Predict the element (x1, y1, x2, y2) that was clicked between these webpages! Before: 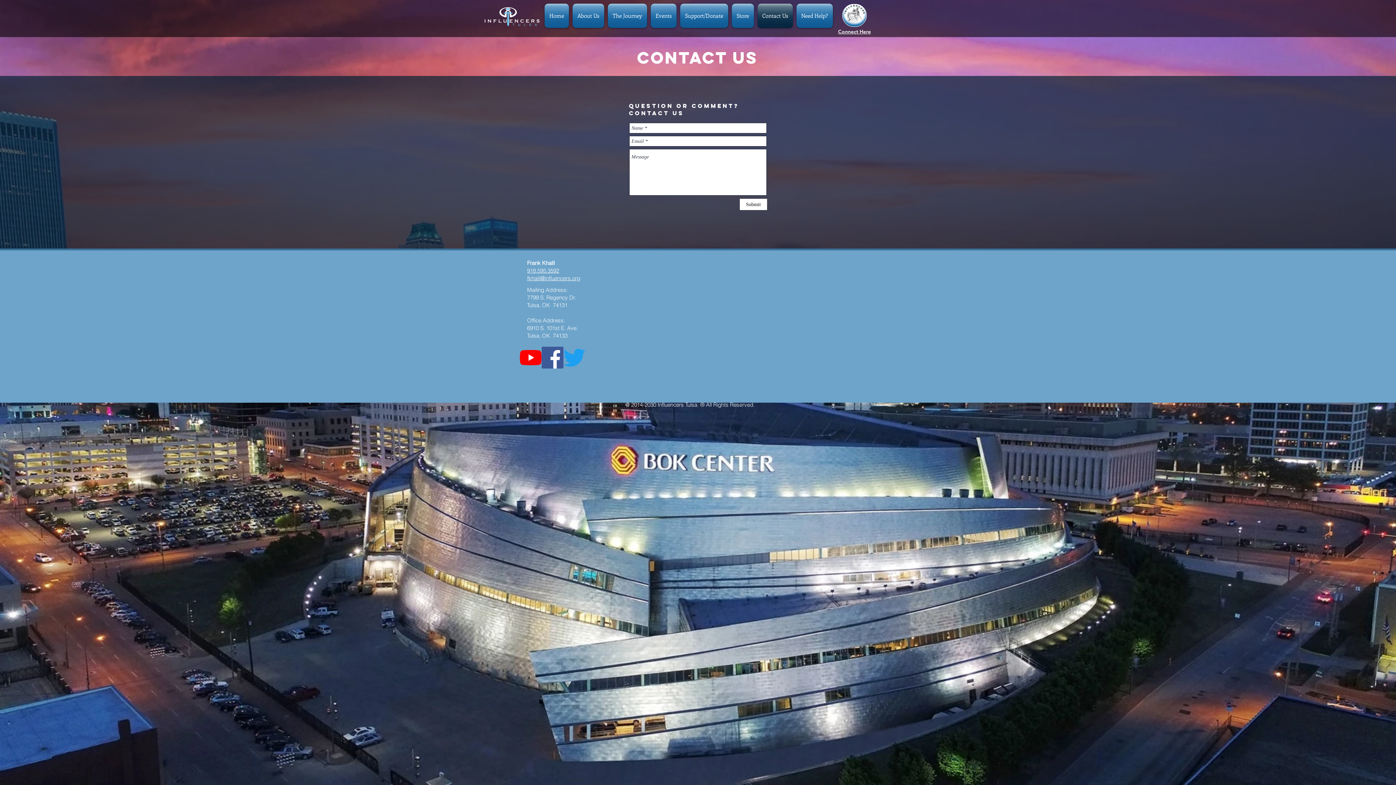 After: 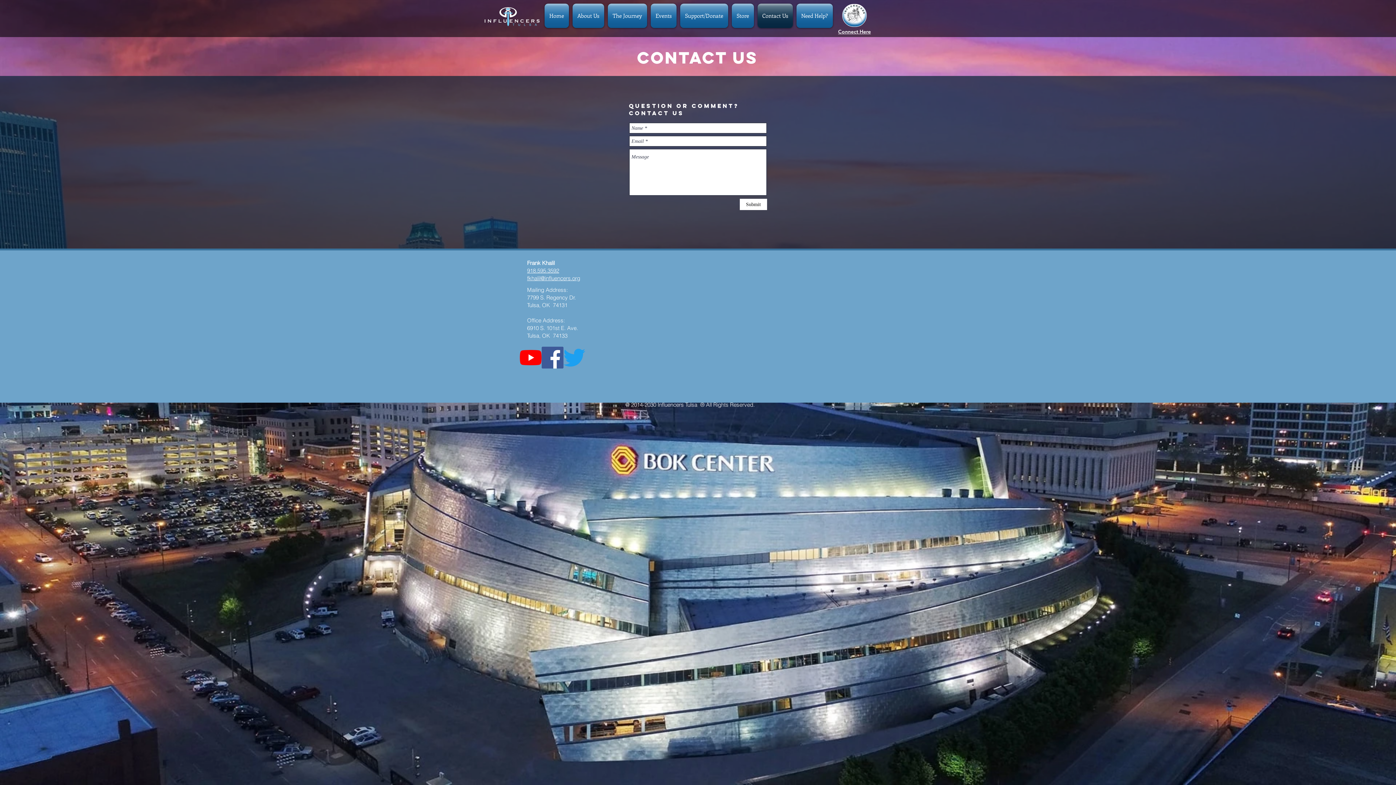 Action: label: Twitter bbox: (563, 346, 585, 368)